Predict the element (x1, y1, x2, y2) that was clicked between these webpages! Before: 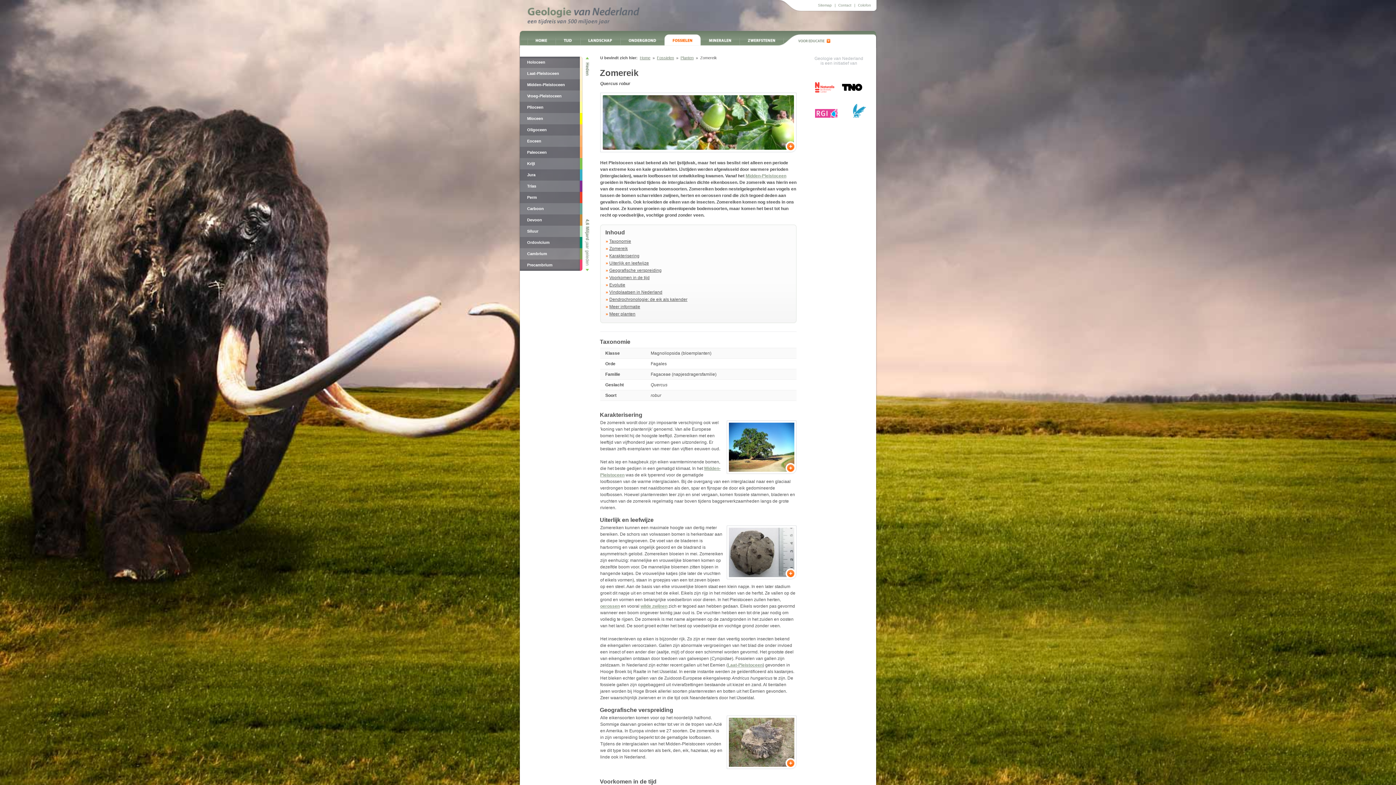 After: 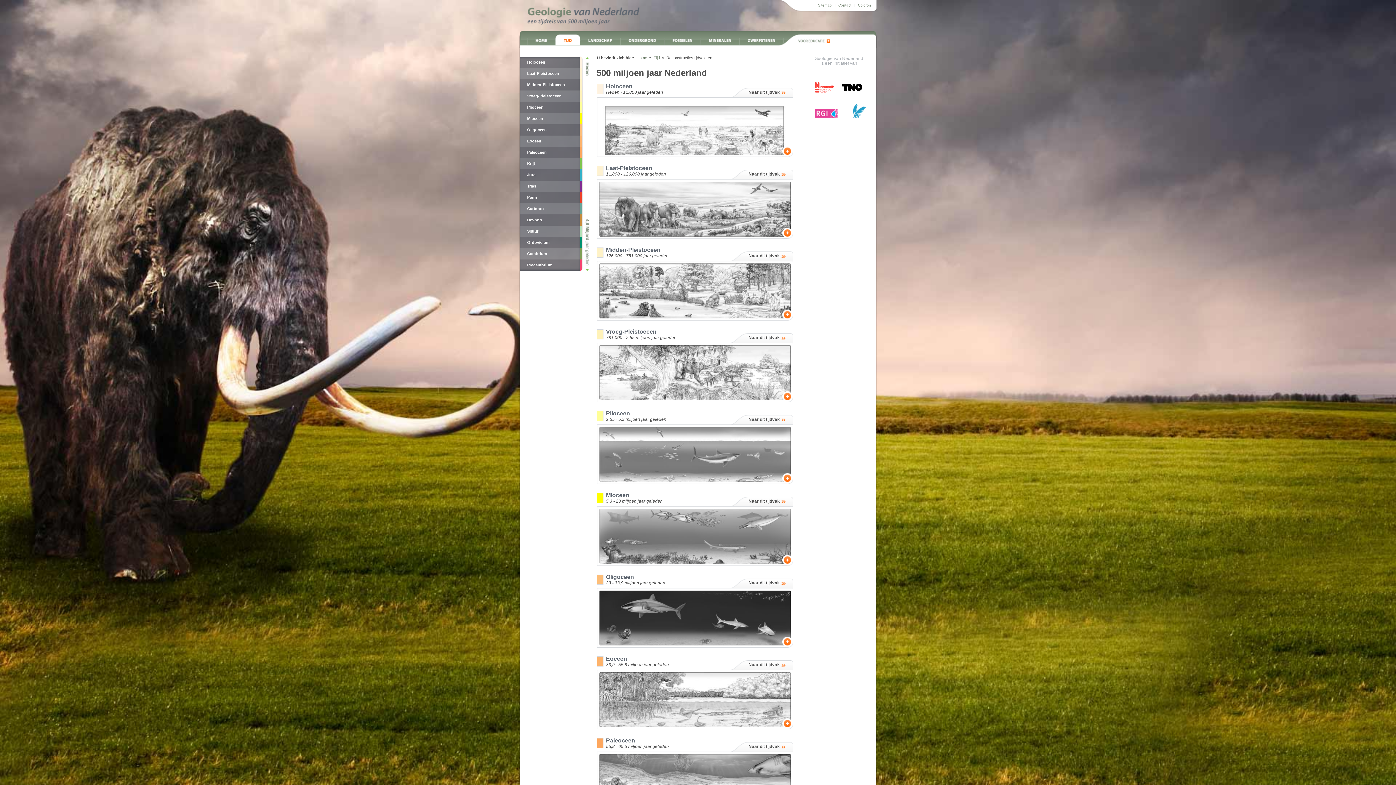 Action: bbox: (555, 34, 580, 45) label: Tijd